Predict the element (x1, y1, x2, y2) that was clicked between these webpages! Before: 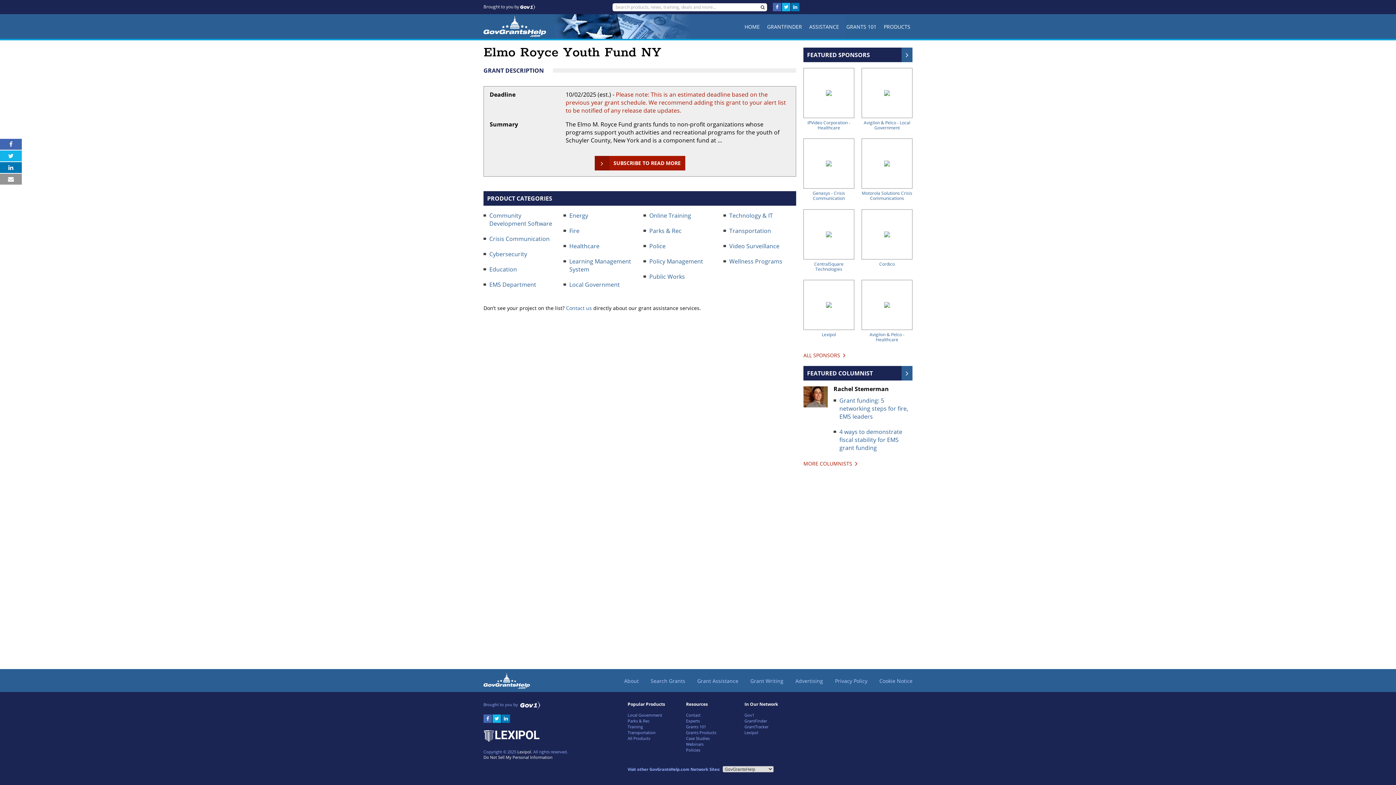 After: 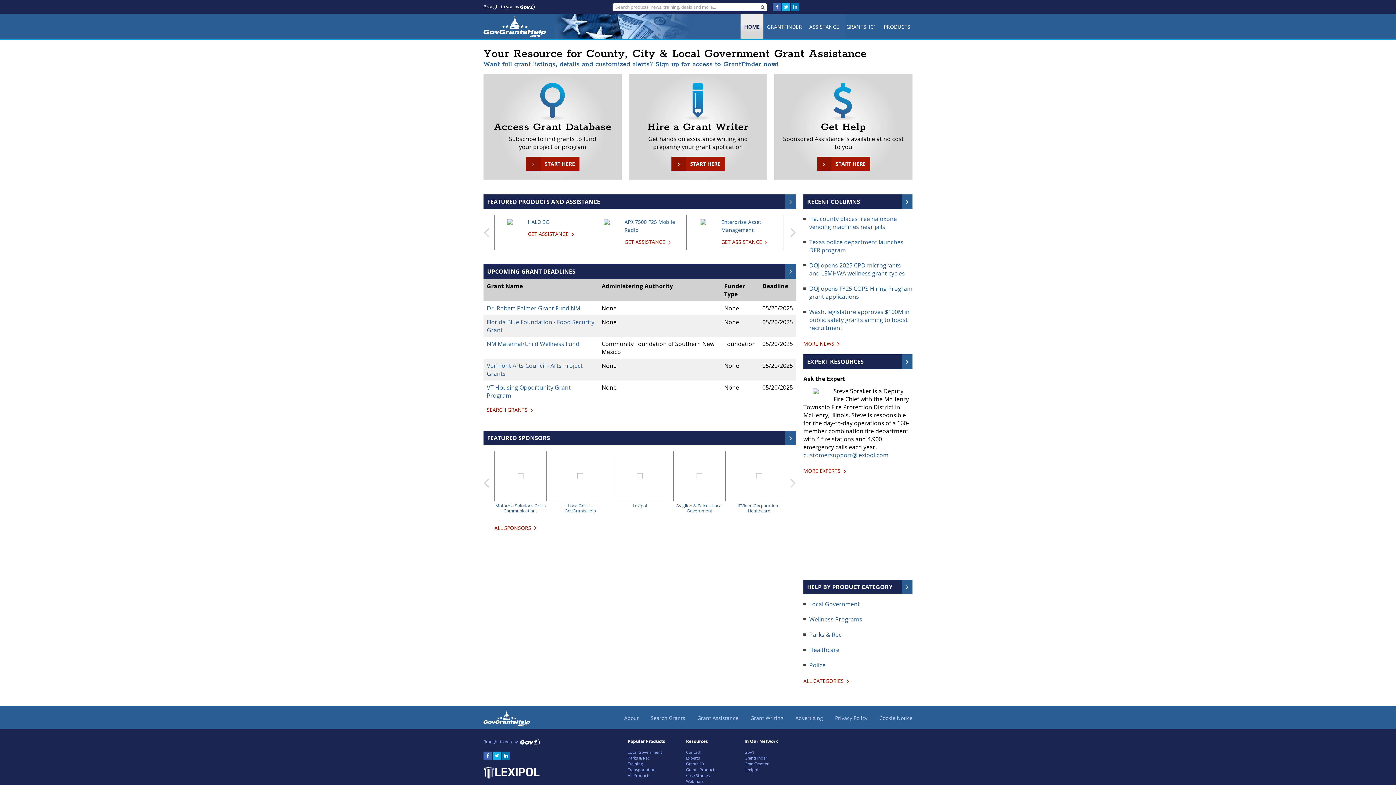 Action: label: HOME bbox: (741, 14, 763, 38)